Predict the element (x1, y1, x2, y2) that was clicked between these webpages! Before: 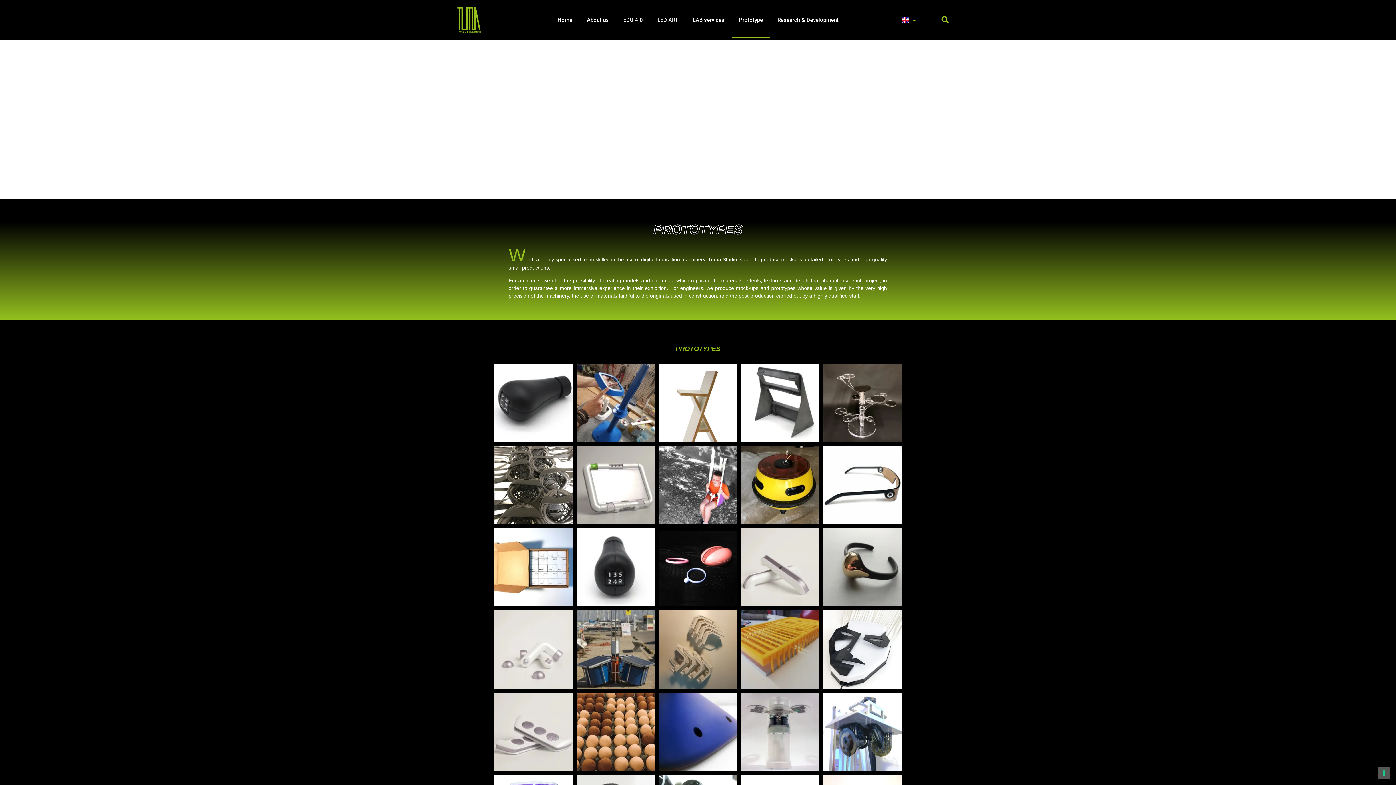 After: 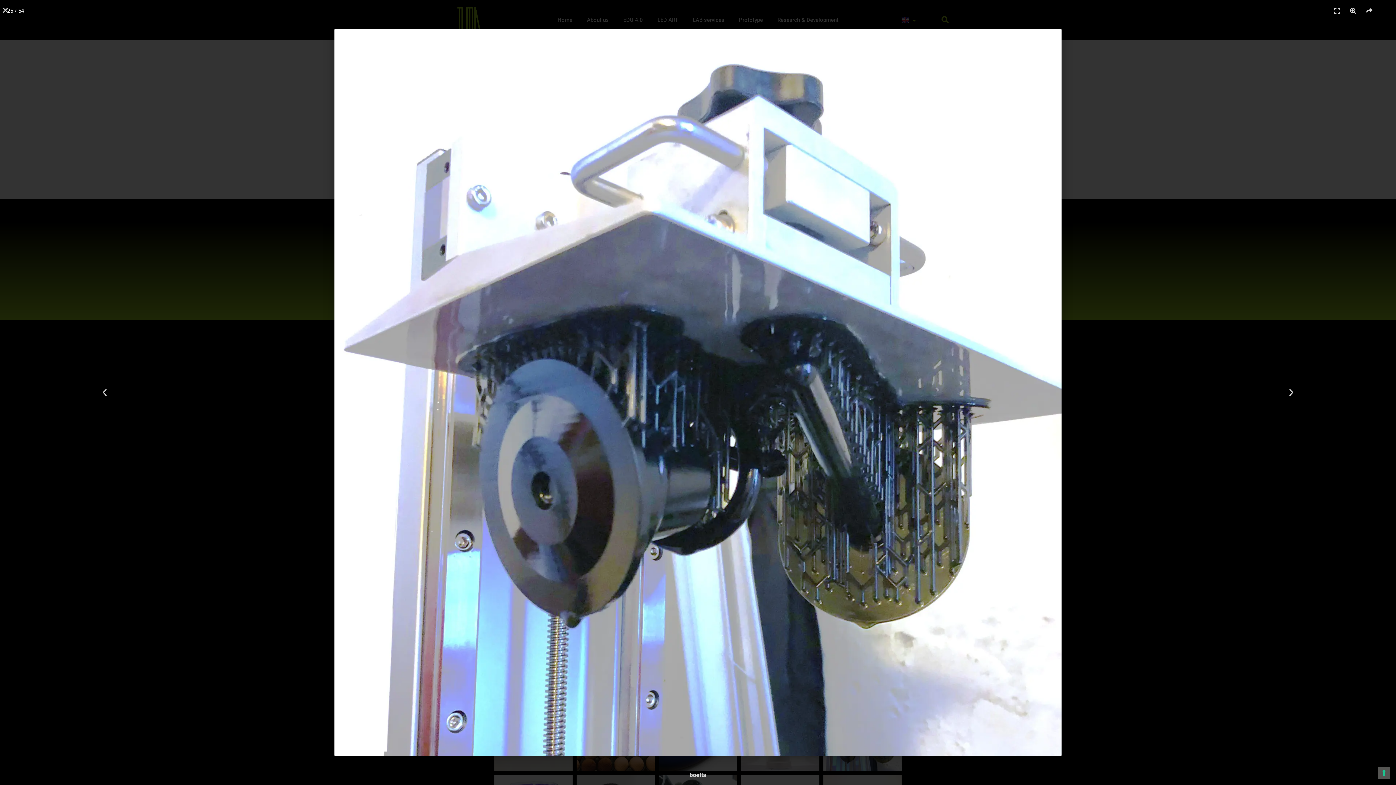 Action: bbox: (823, 692, 901, 771)